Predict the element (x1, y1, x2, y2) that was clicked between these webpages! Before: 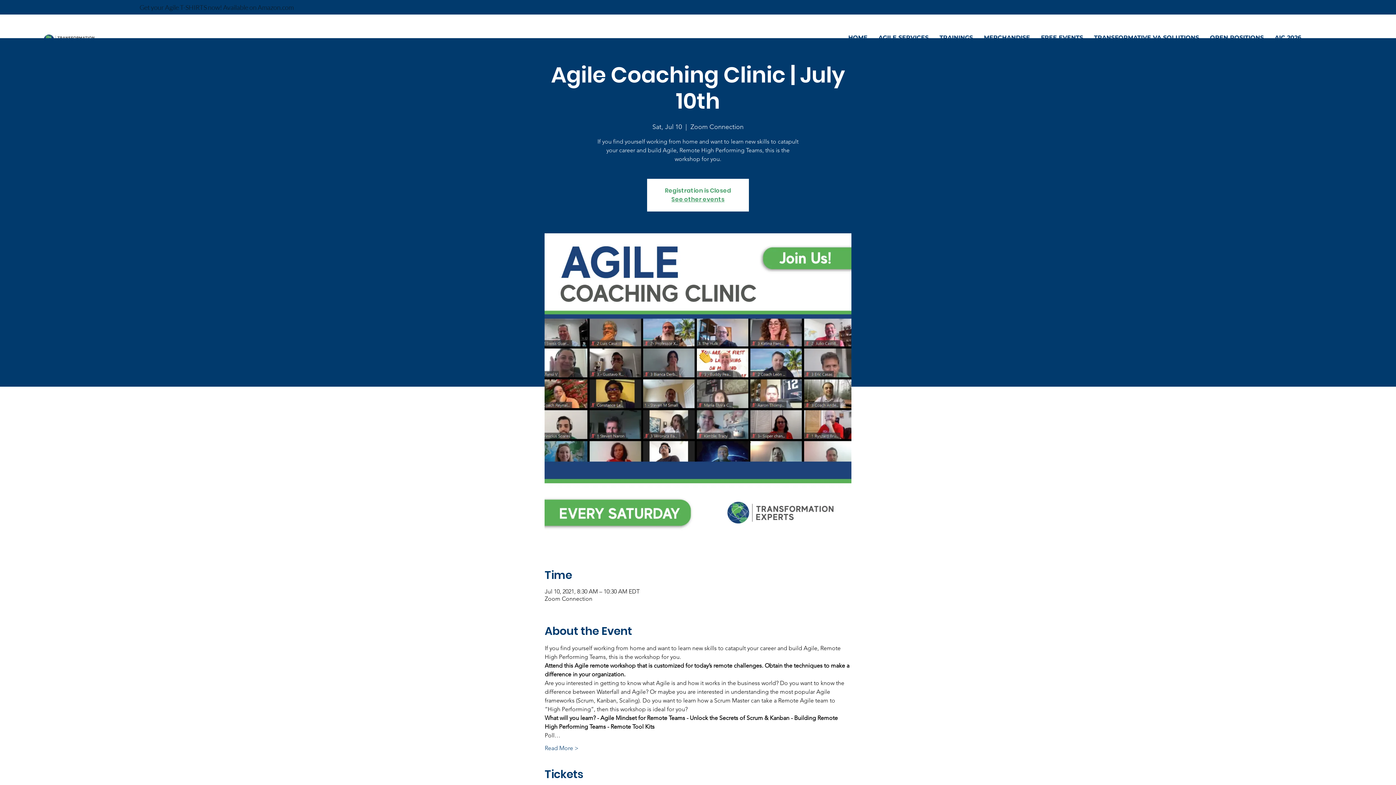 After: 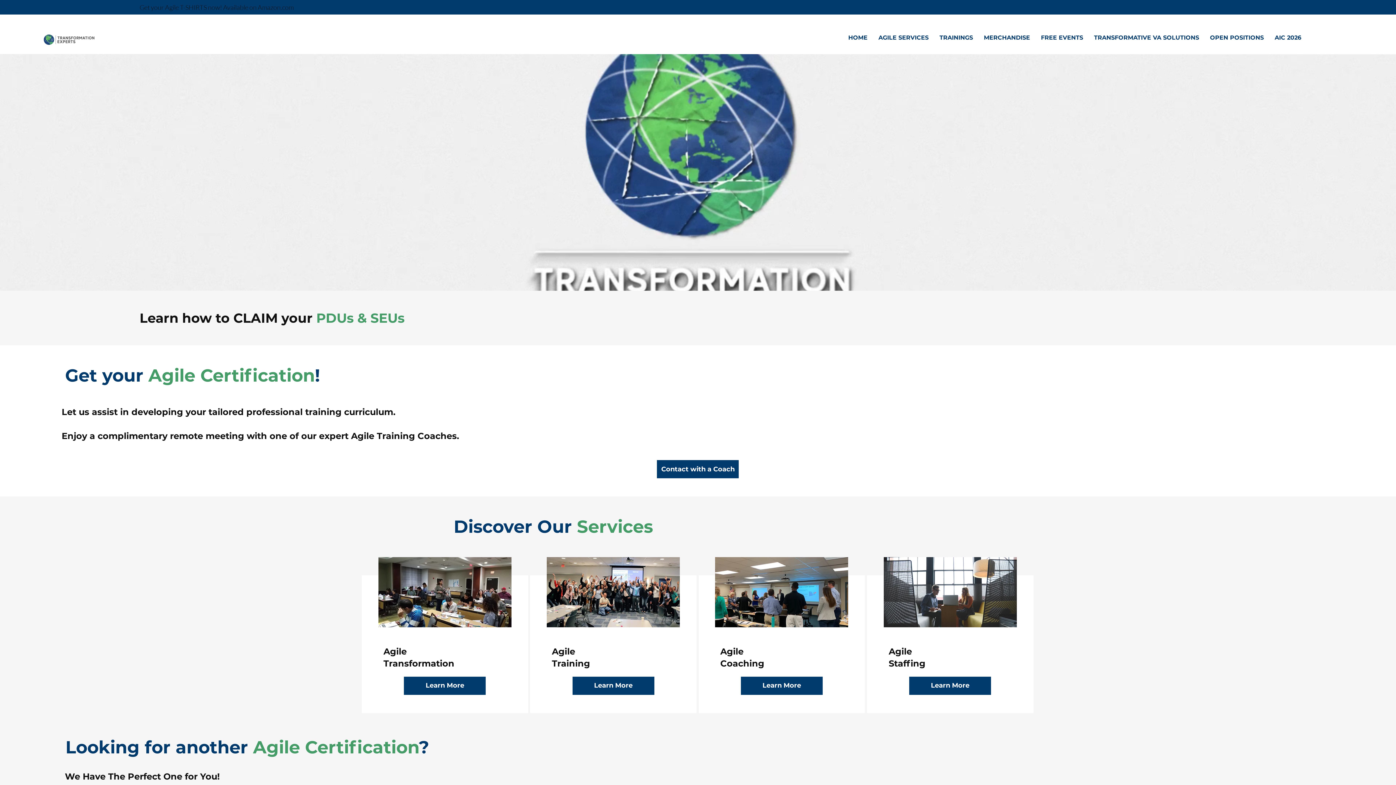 Action: label: See other events bbox: (671, 195, 724, 203)